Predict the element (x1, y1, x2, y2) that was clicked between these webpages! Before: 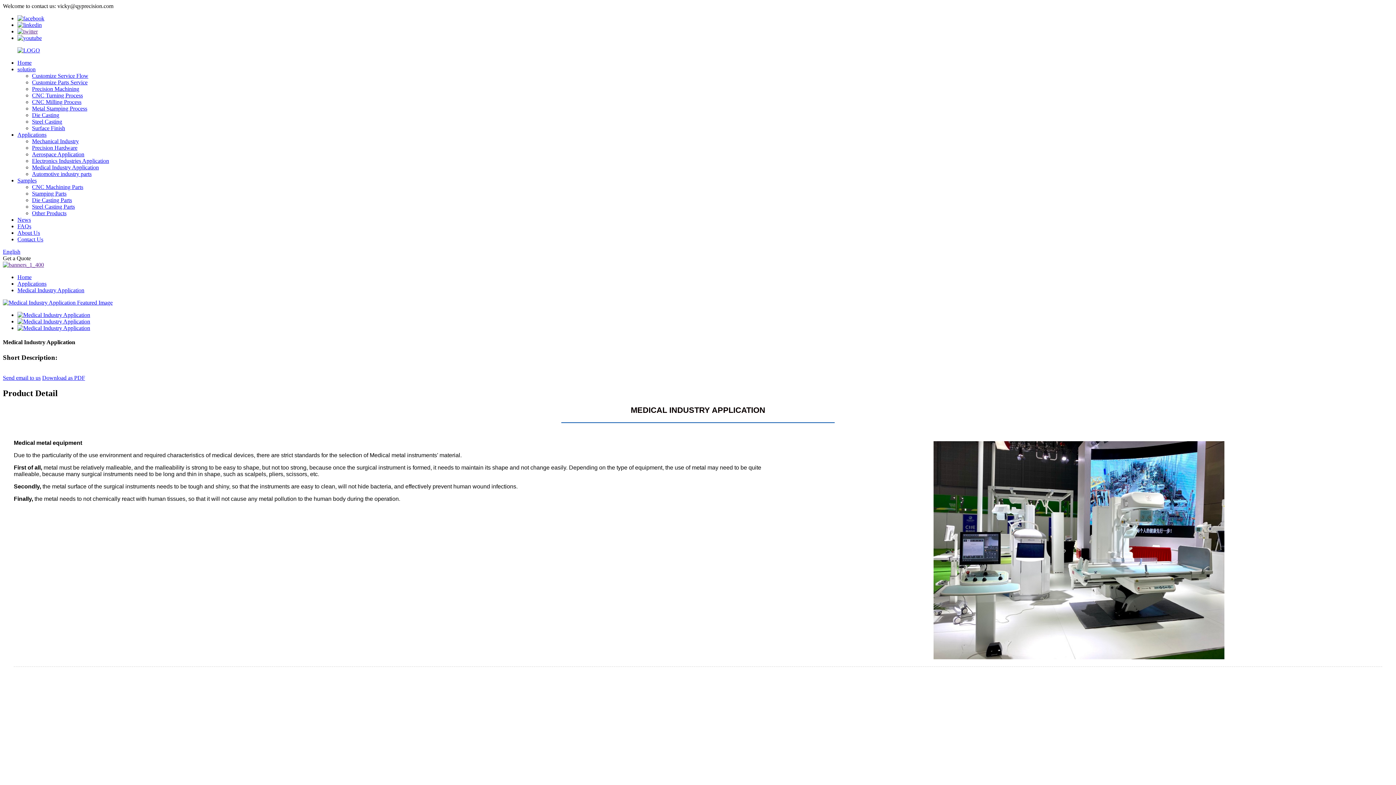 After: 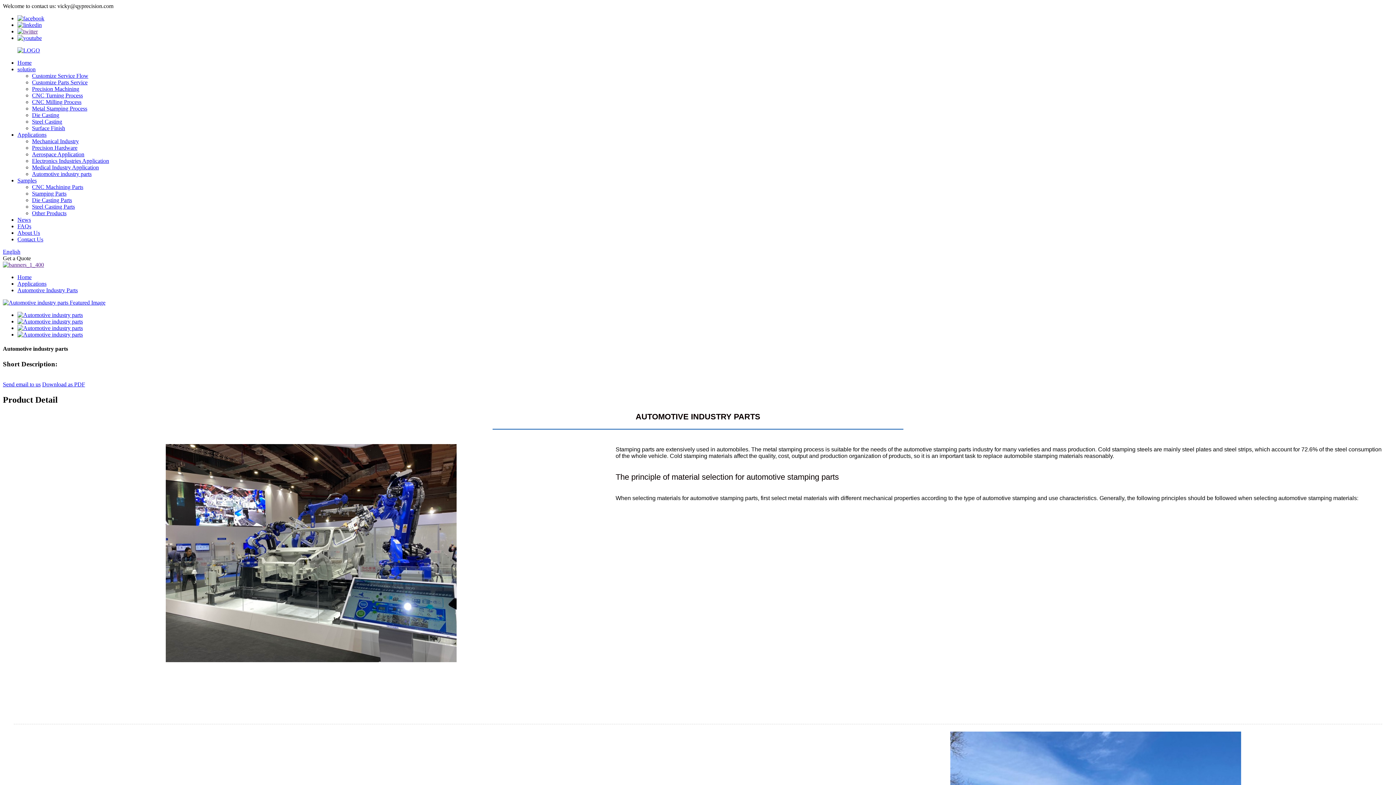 Action: bbox: (32, 170, 91, 177) label: Automotive industry parts